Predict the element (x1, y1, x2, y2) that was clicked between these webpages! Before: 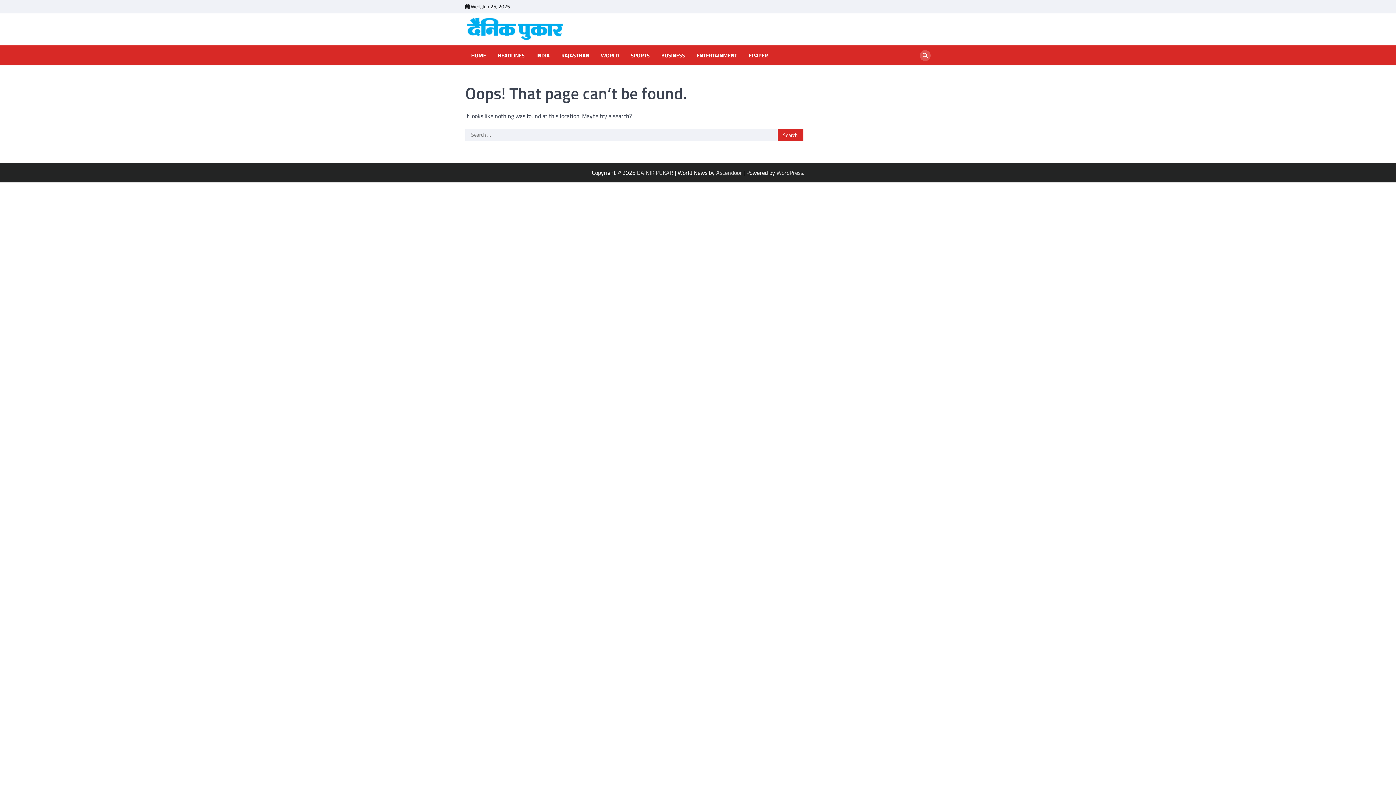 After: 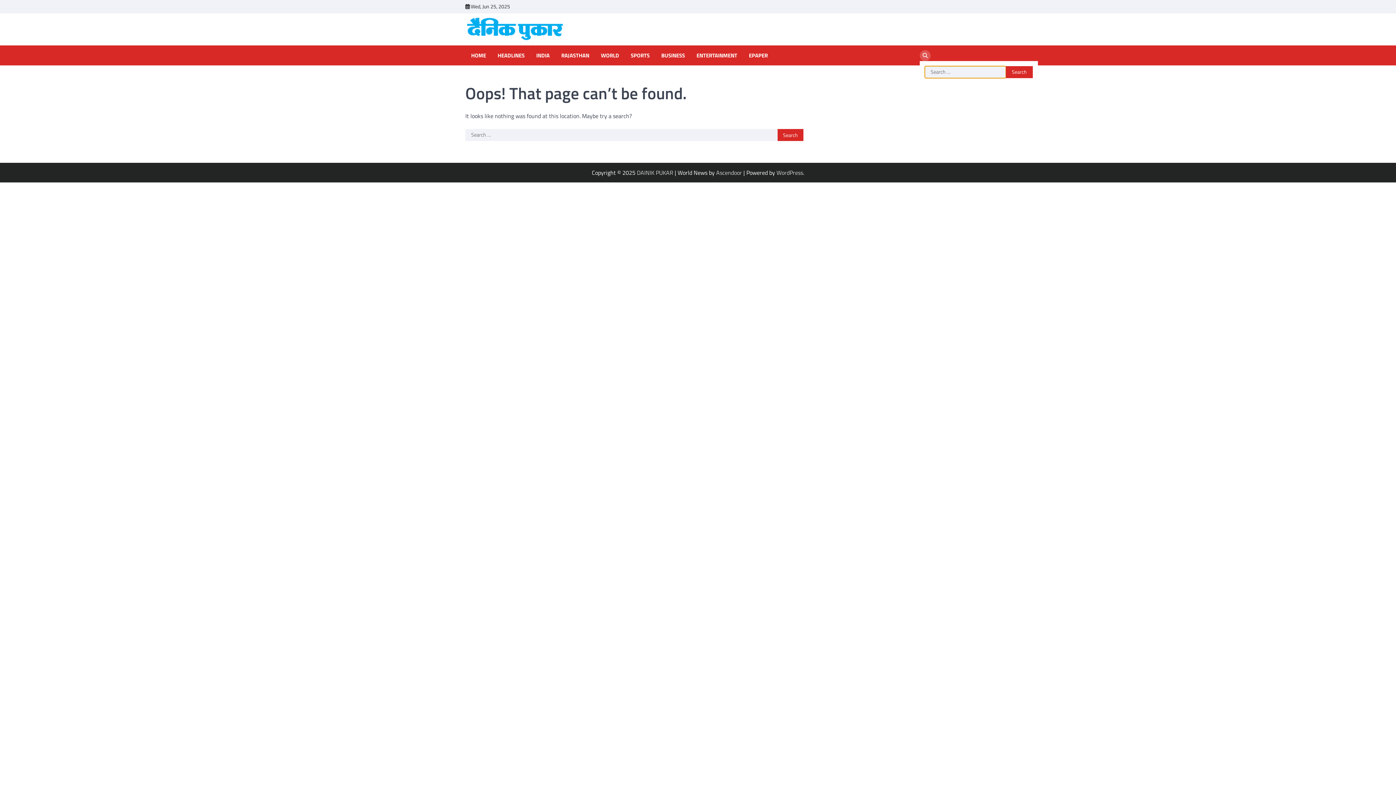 Action: bbox: (920, 50, 930, 60)